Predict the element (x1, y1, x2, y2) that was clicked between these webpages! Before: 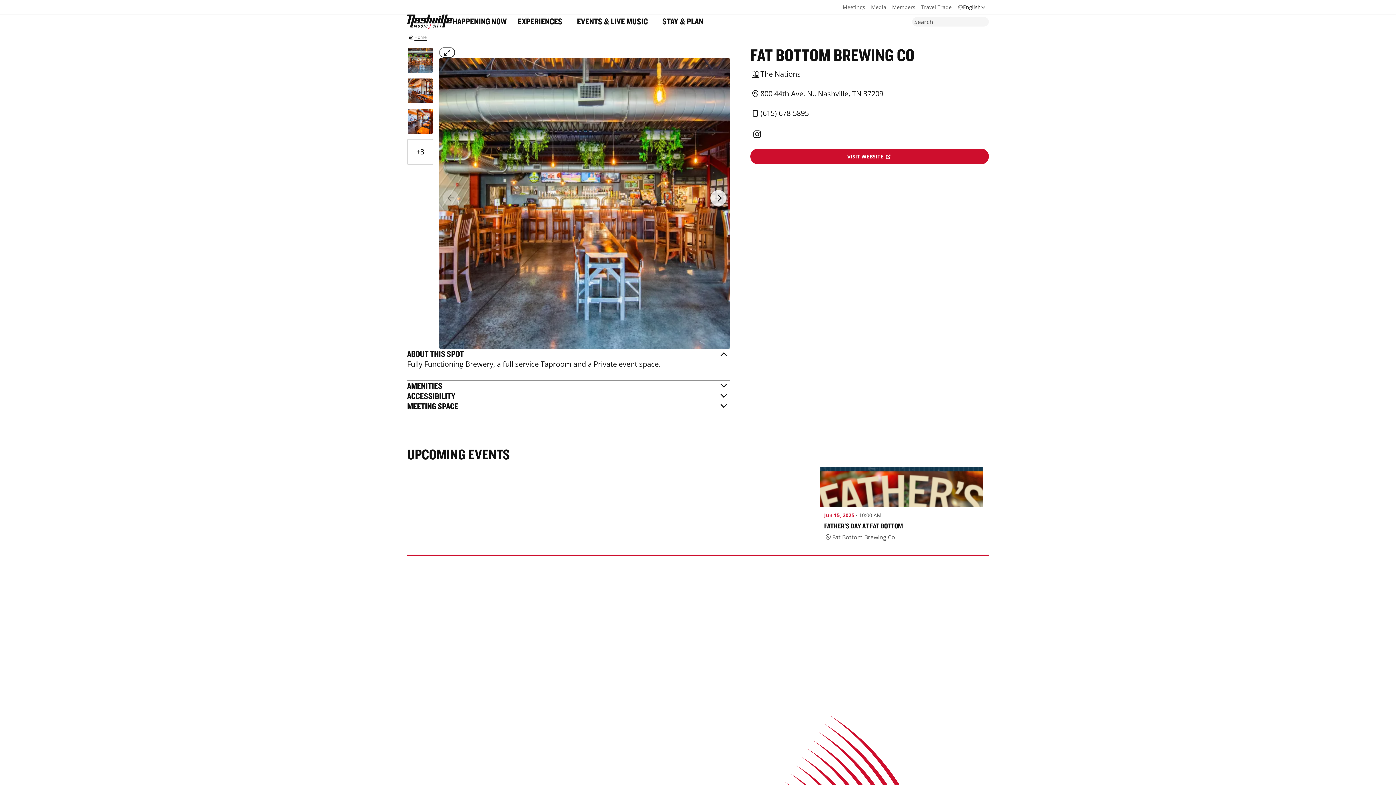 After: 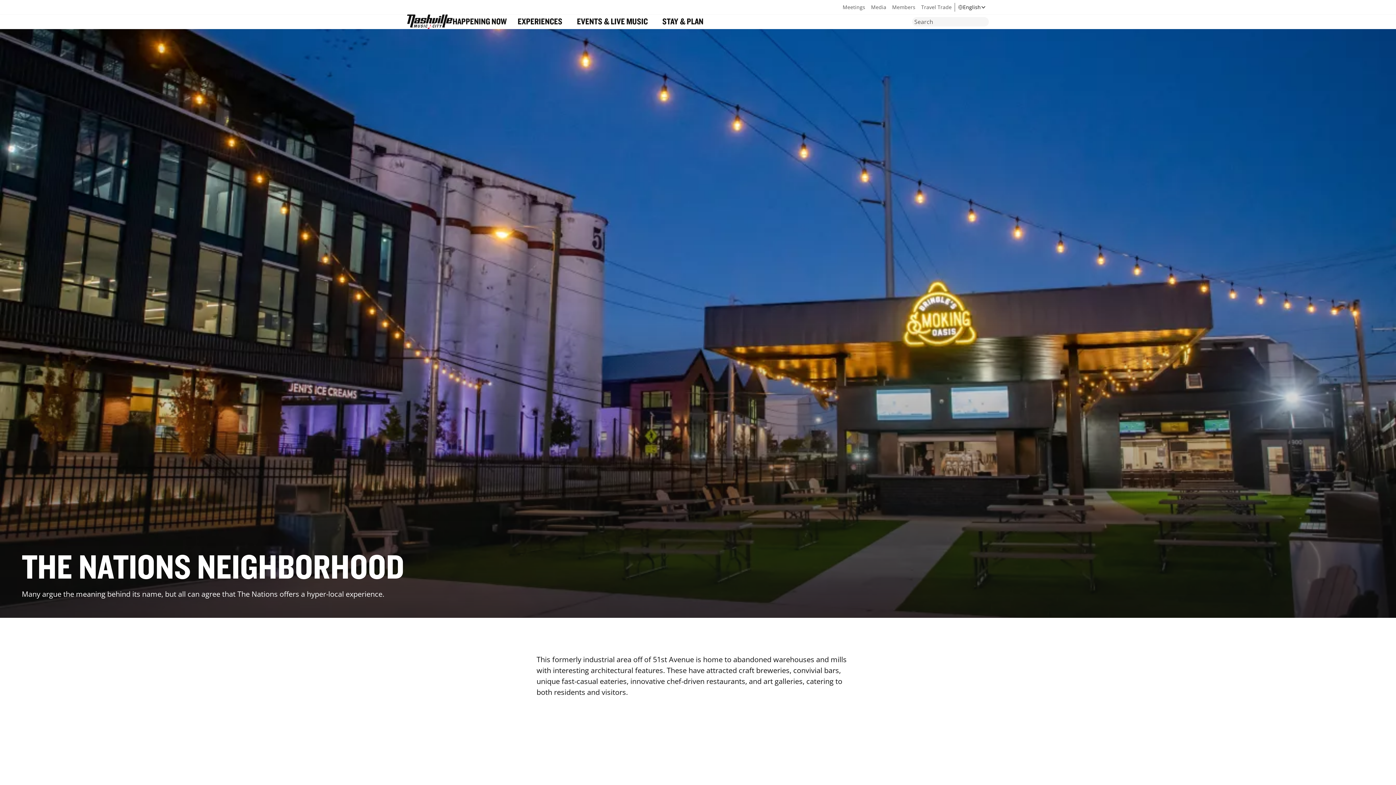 Action: label: The Nations bbox: (750, 68, 989, 79)